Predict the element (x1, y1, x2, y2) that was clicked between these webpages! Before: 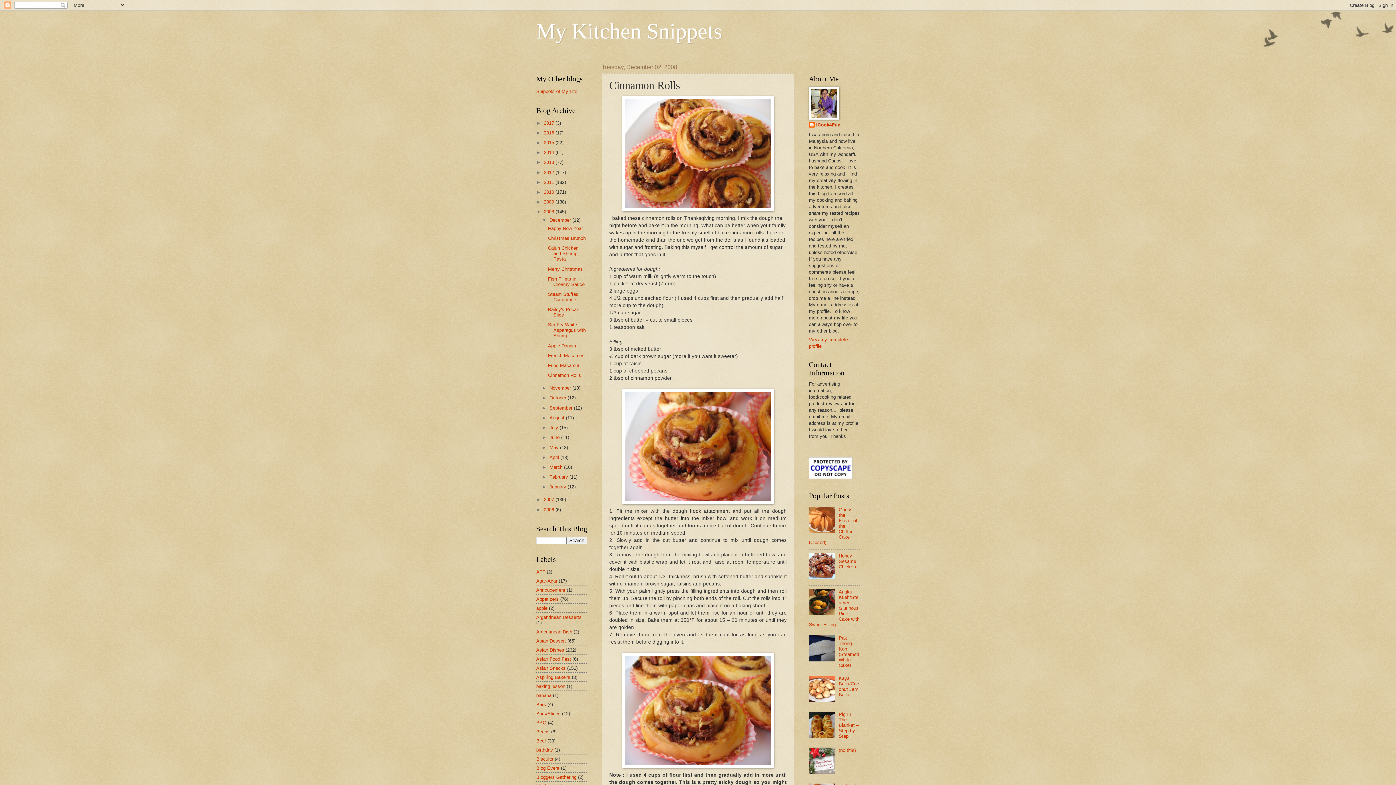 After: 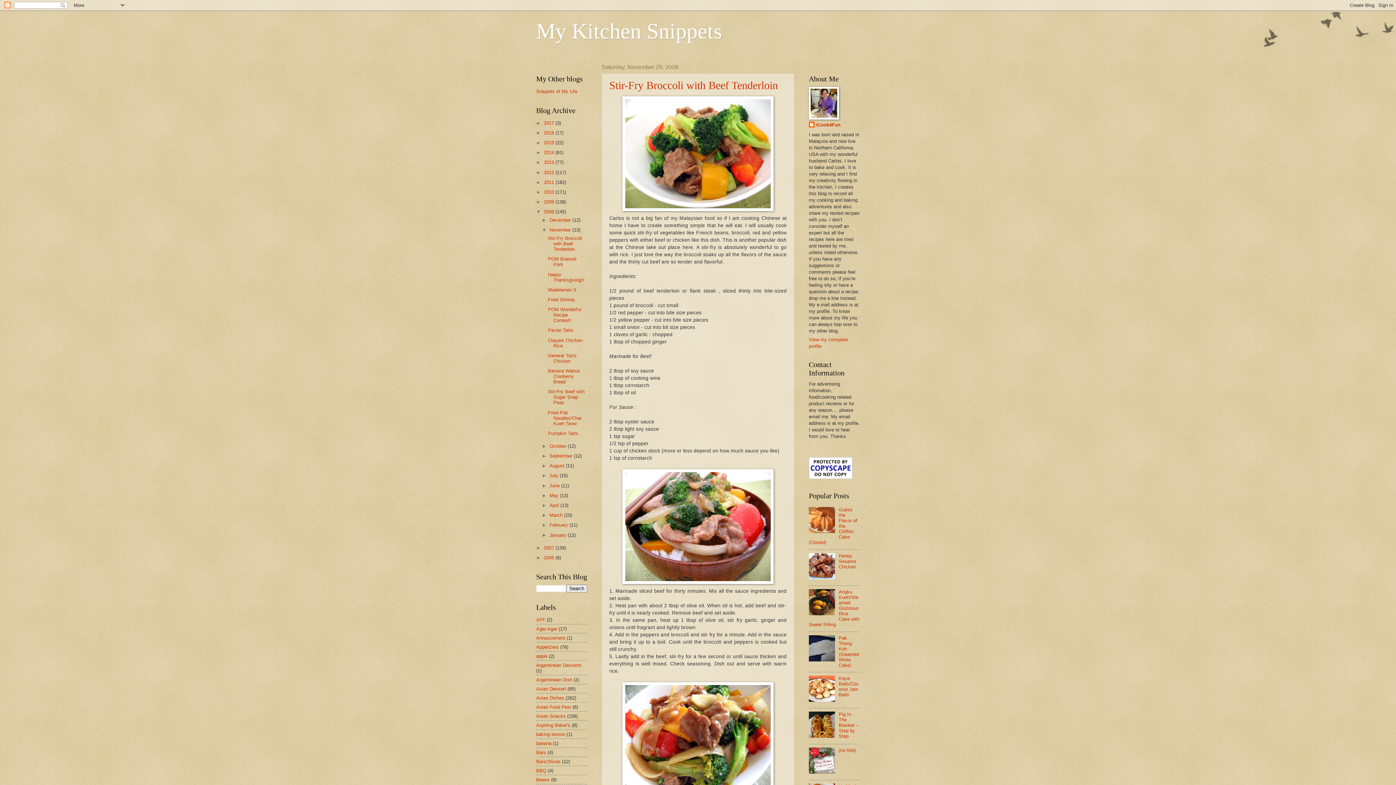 Action: label: November  bbox: (549, 385, 572, 391)